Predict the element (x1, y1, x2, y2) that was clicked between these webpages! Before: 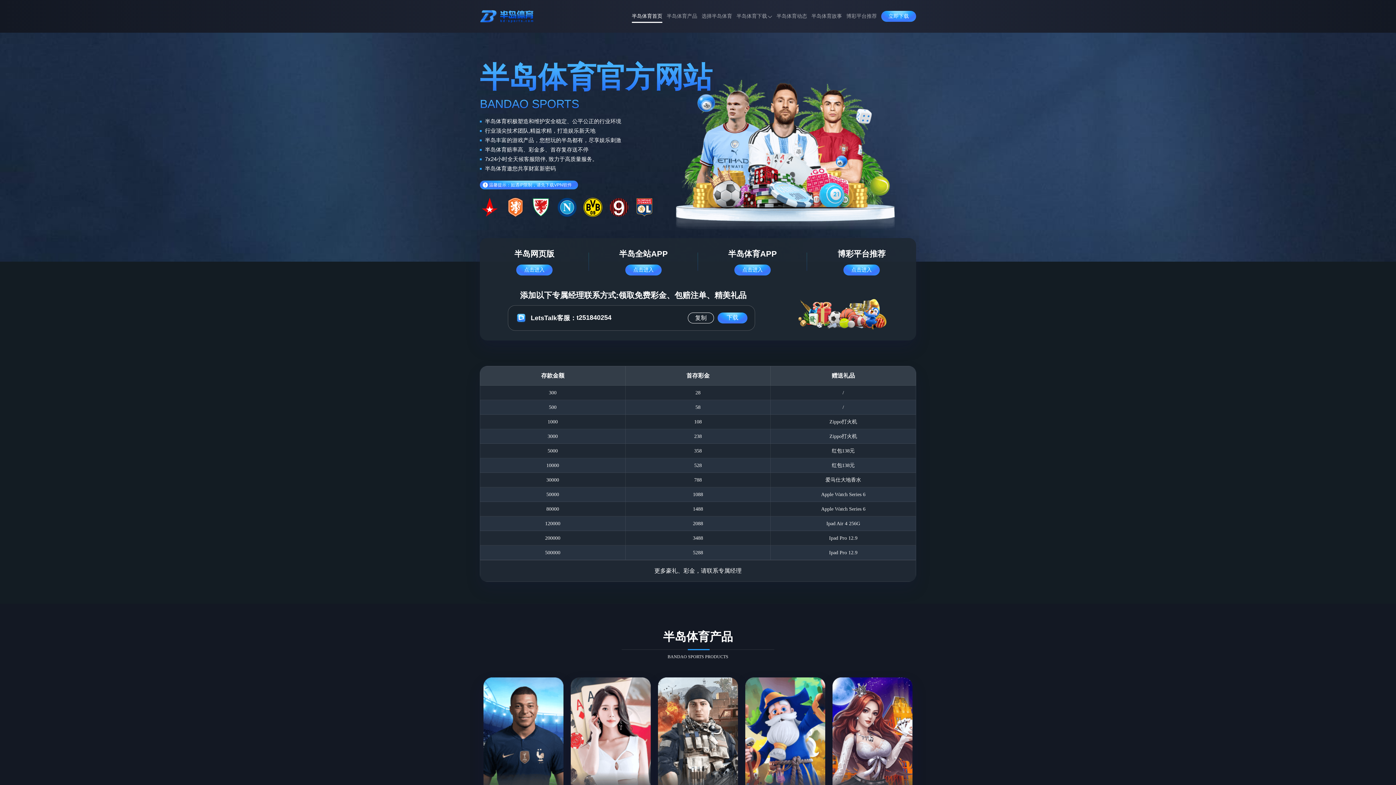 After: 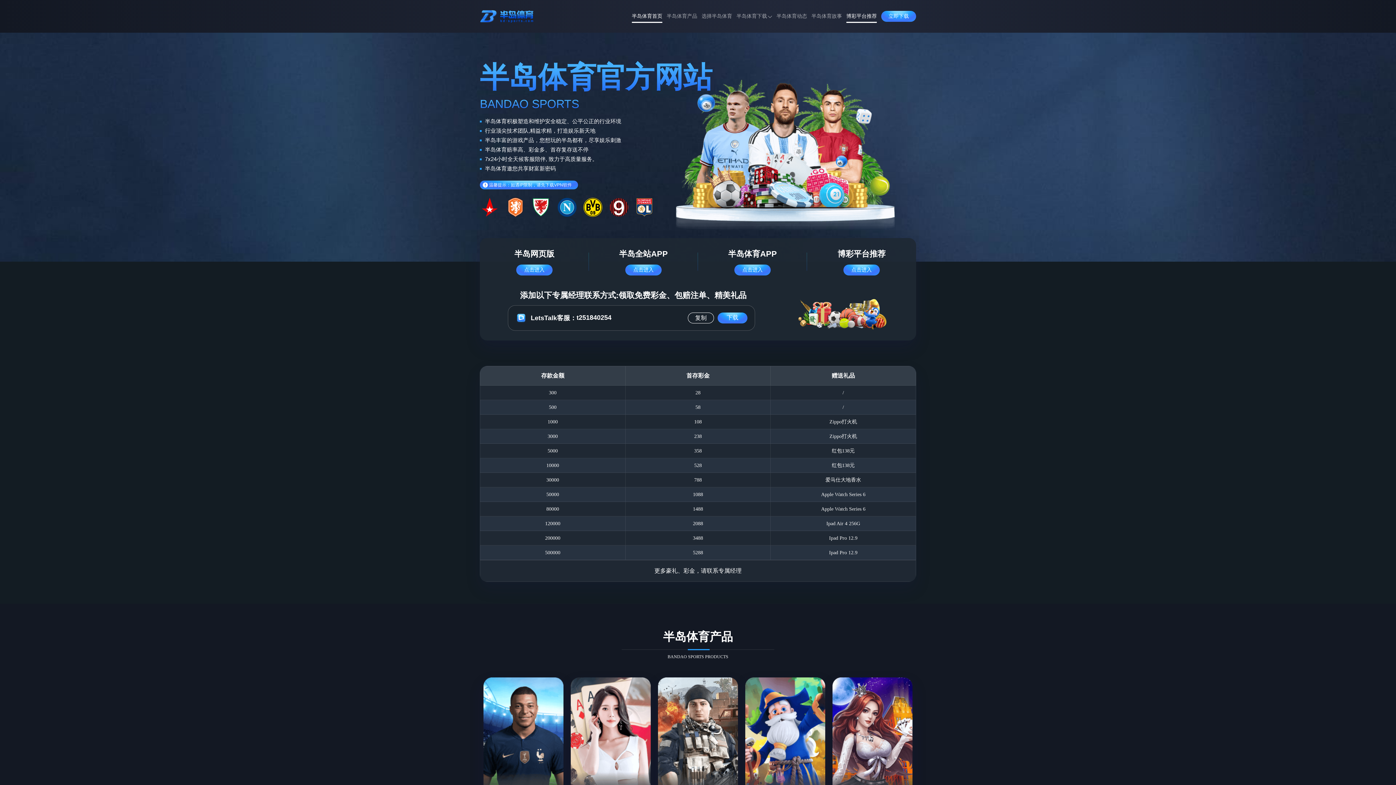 Action: label: 博彩平台推荐 bbox: (846, 8, 877, 24)